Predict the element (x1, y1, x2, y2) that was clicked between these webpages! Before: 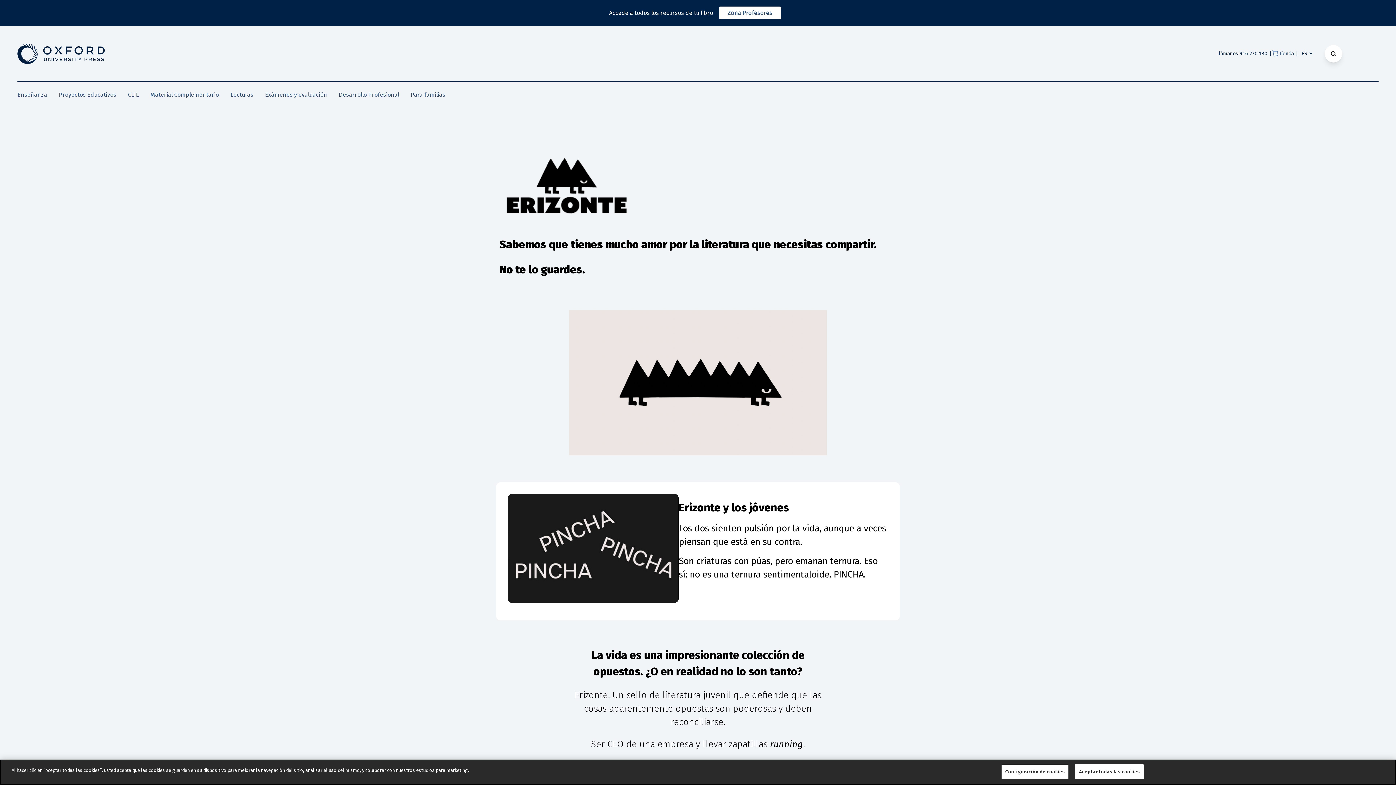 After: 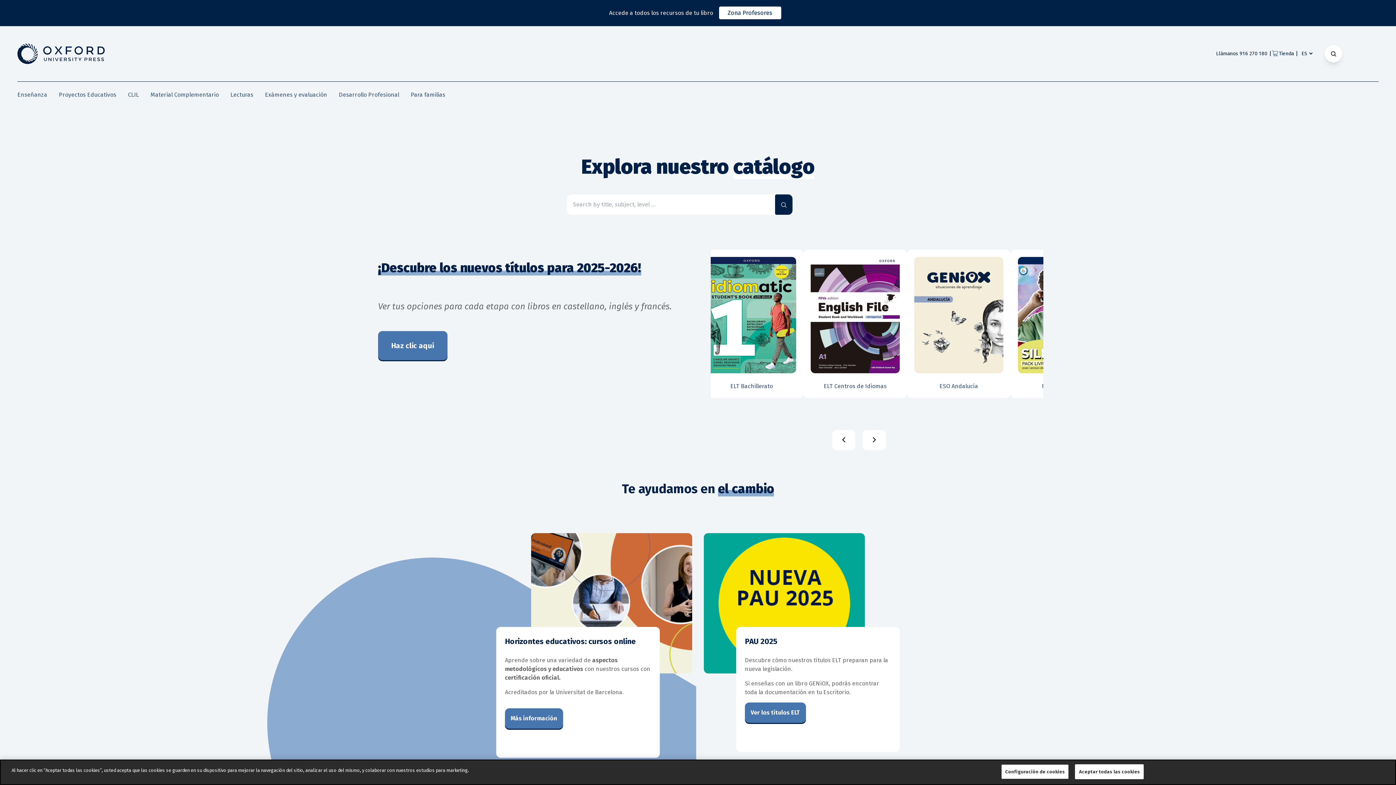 Action: bbox: (17, 43, 104, 63)